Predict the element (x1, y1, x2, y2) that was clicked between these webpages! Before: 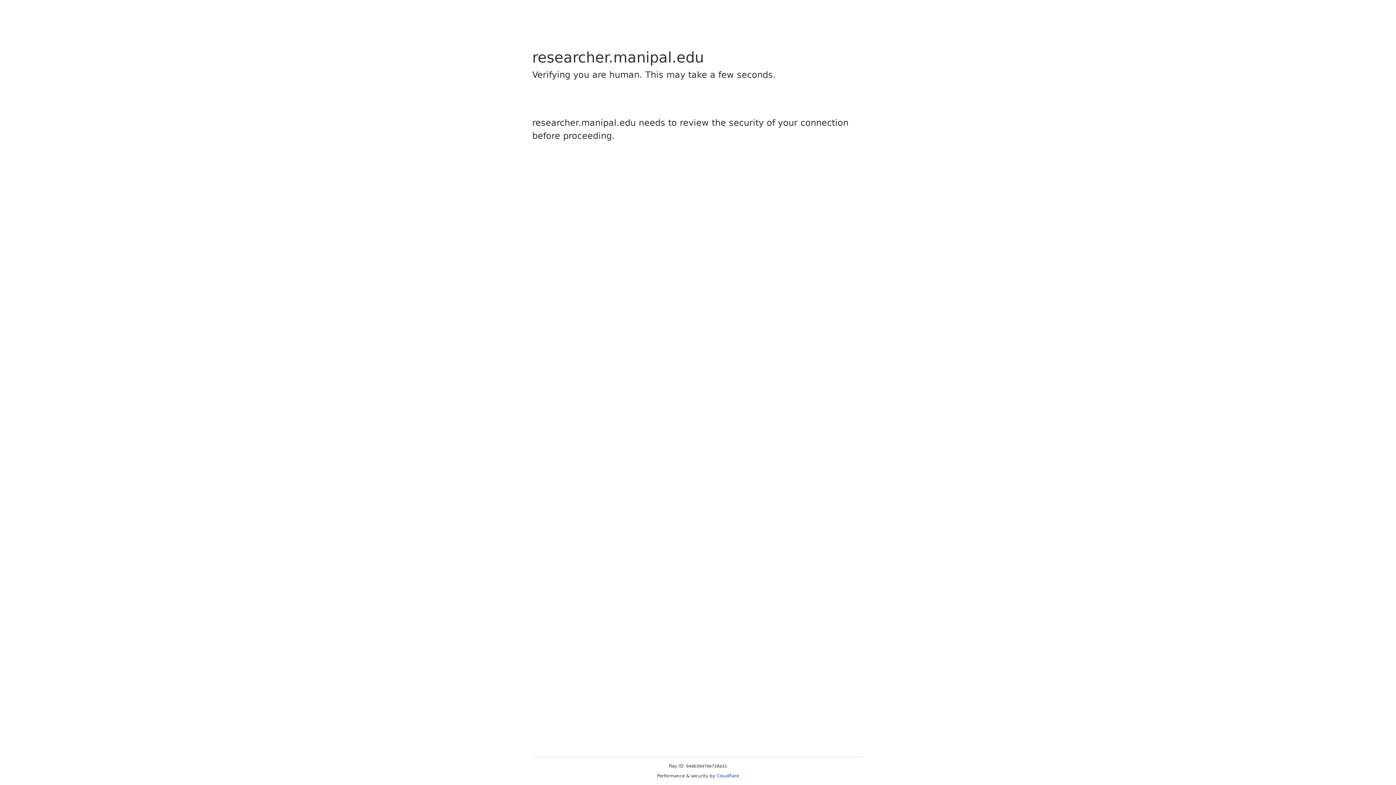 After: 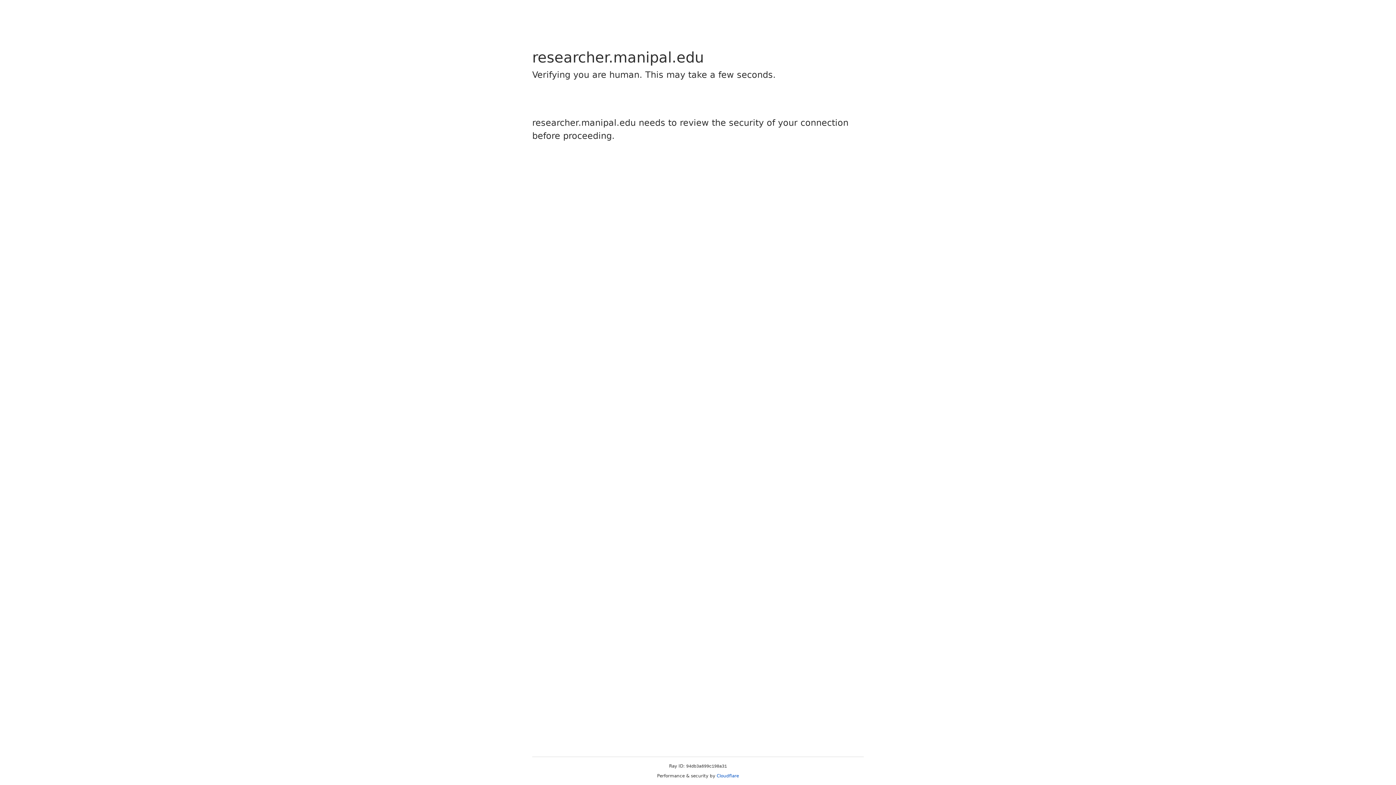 Action: label: Cloudflare bbox: (716, 773, 739, 778)